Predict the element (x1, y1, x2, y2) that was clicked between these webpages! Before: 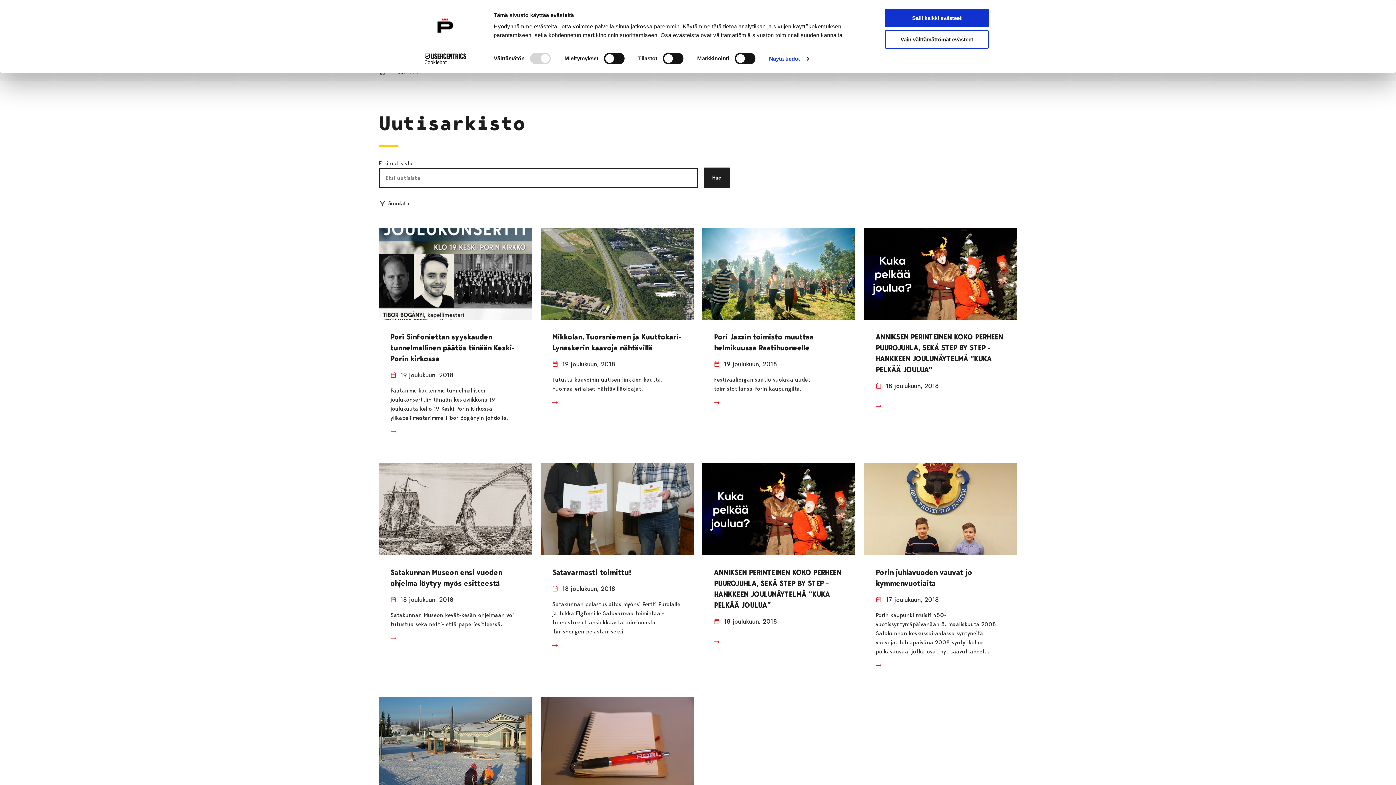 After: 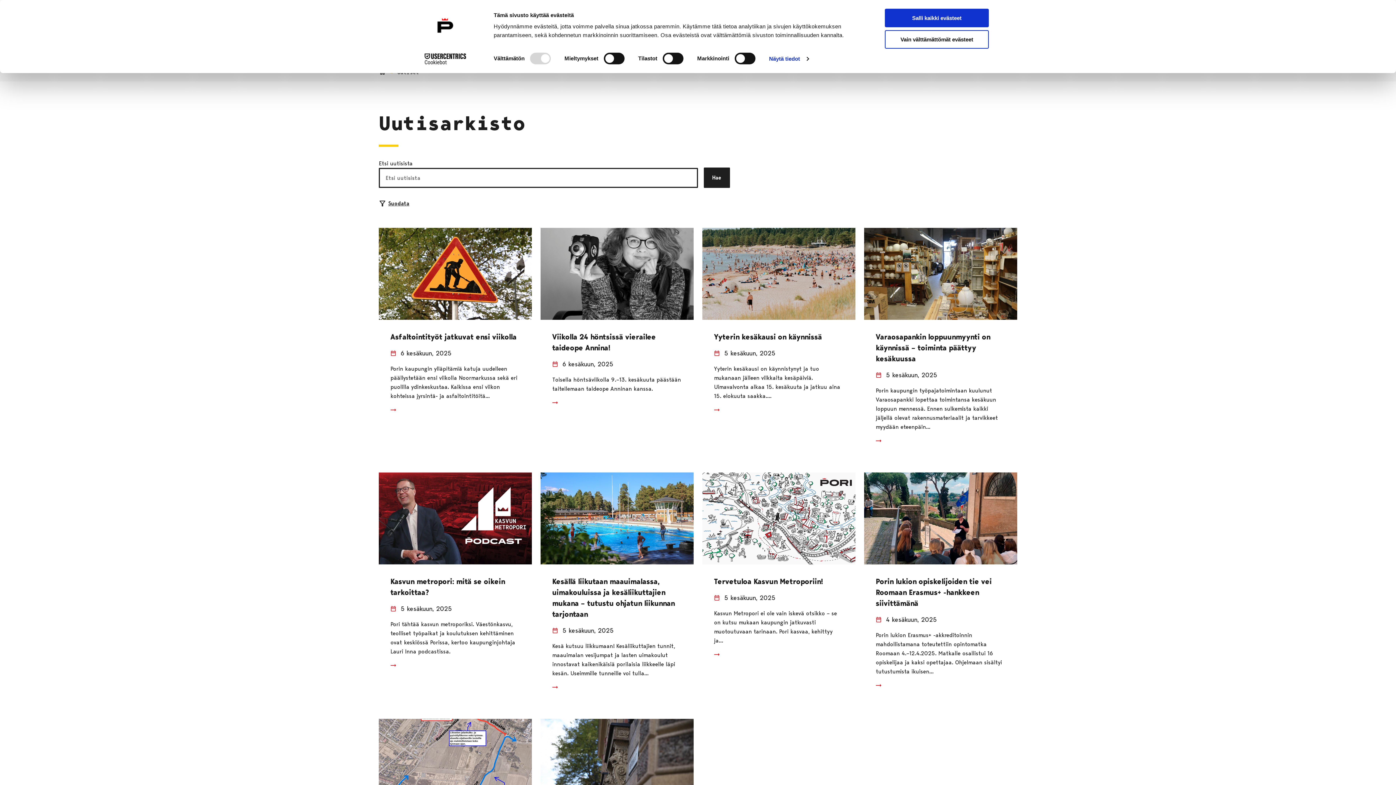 Action: label: Hae bbox: (704, 167, 730, 188)